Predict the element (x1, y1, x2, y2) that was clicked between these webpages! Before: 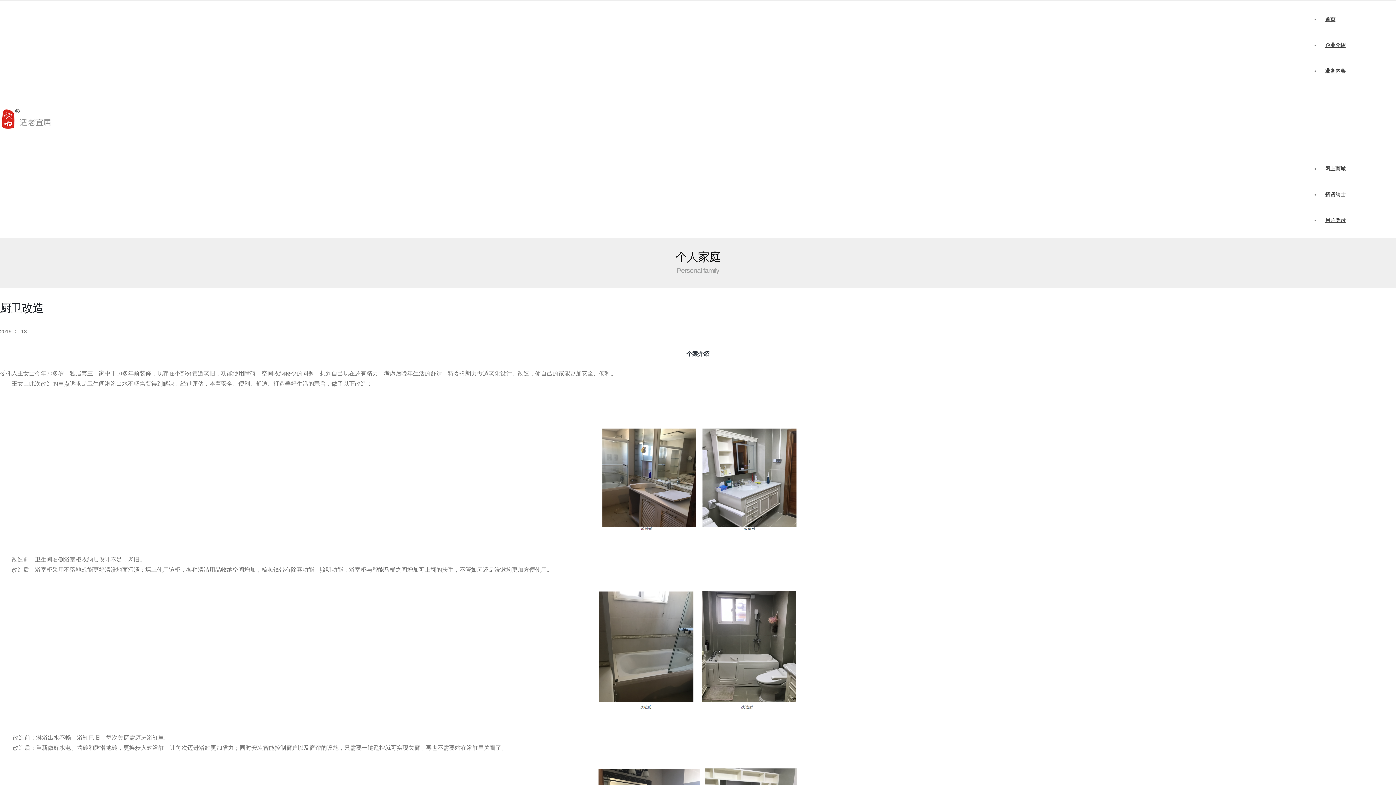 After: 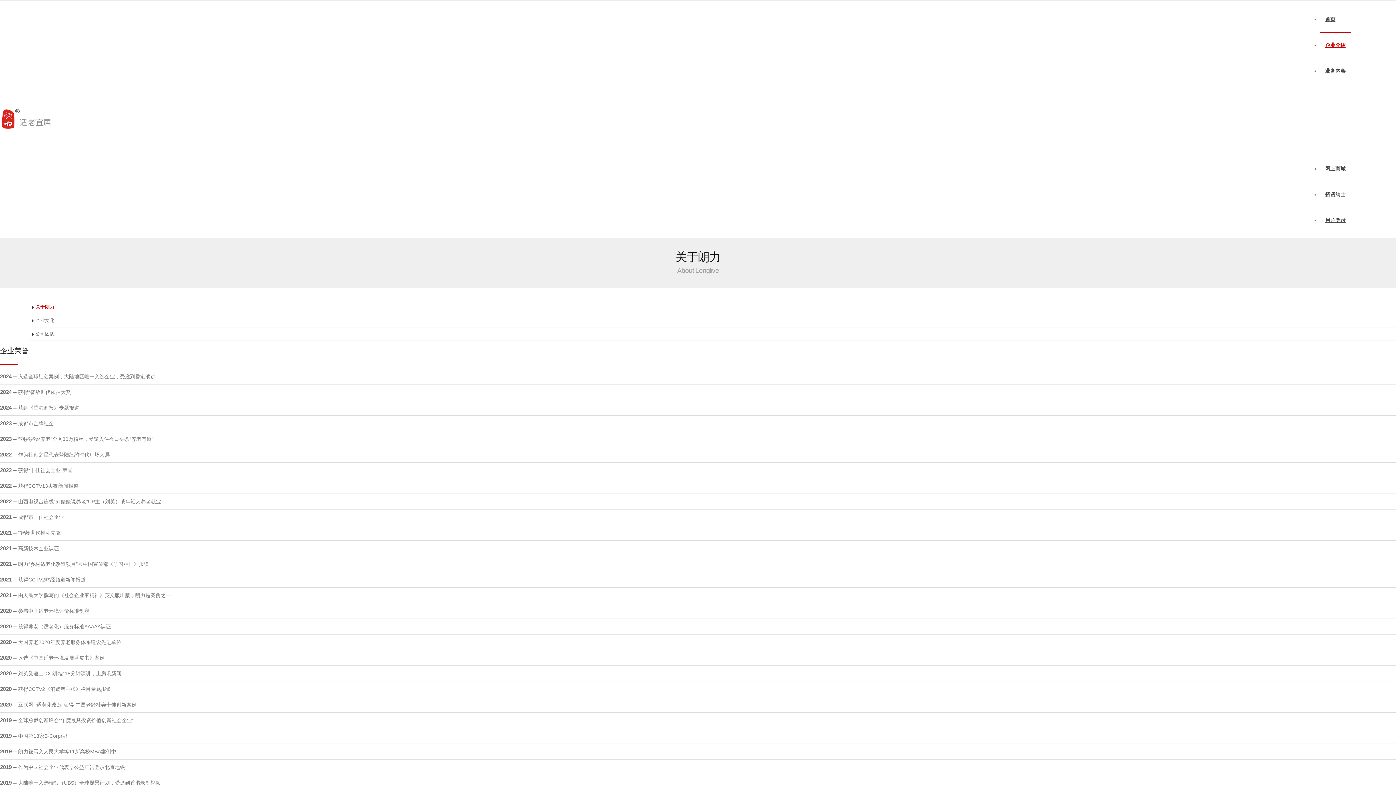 Action: bbox: (1320, 32, 1351, 57) label: 企业介绍